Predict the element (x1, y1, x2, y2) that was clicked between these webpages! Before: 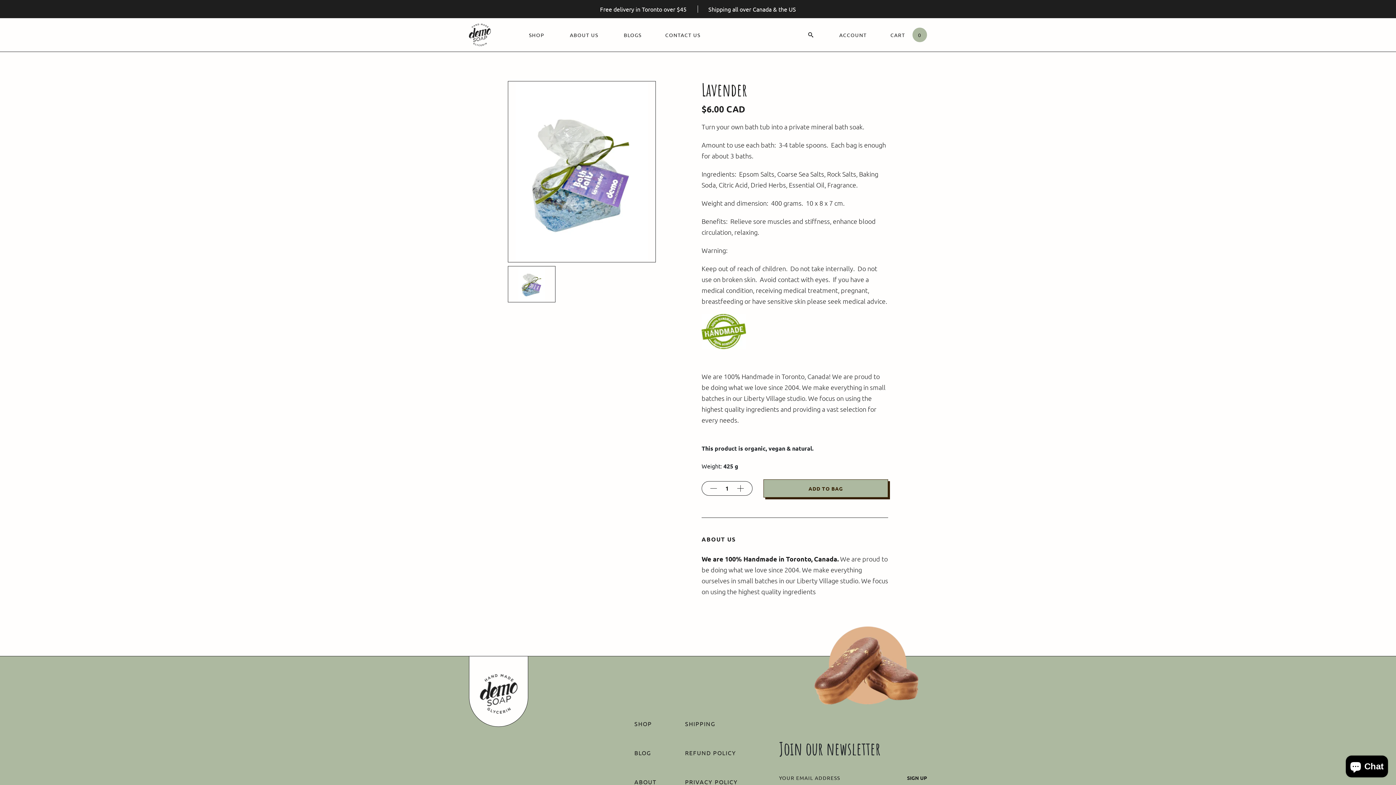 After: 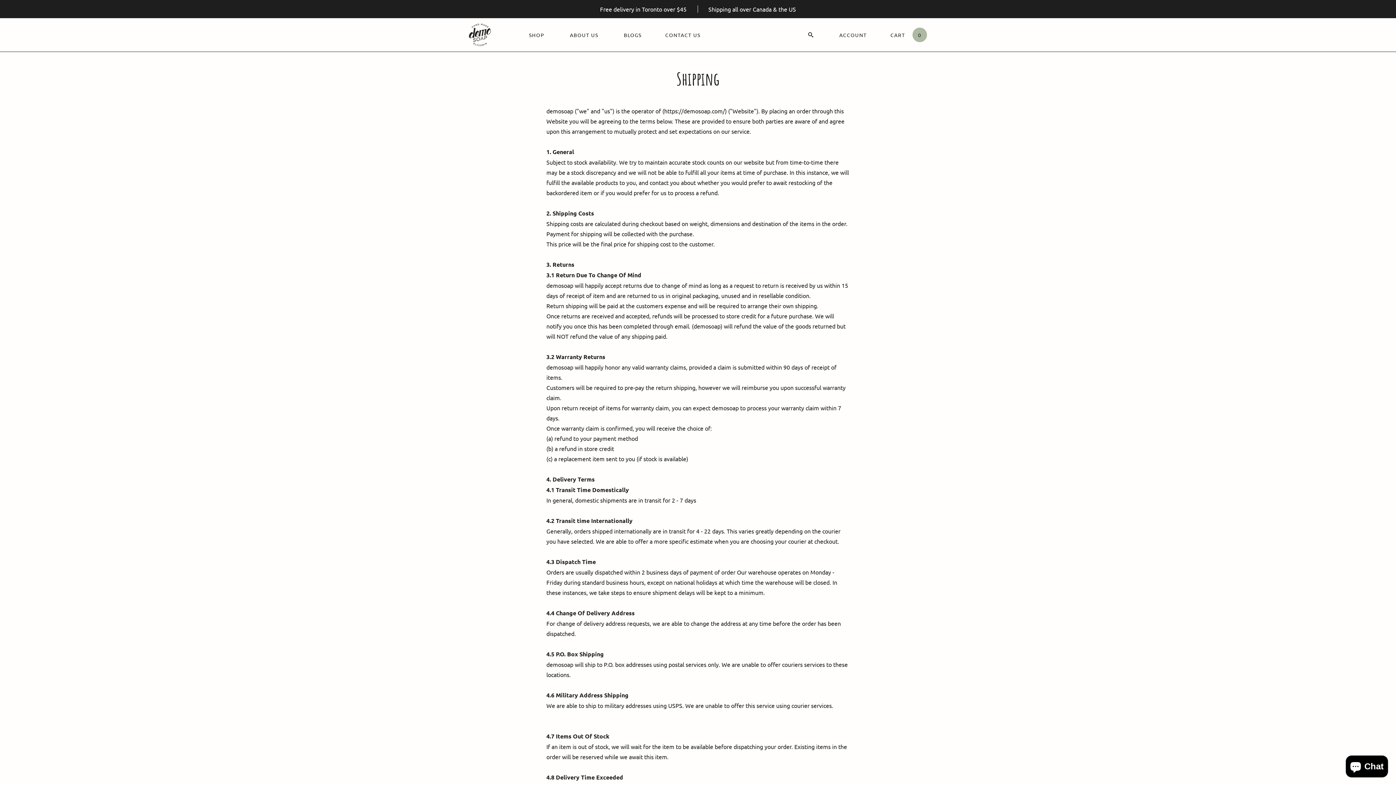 Action: label: SHIPPING bbox: (685, 720, 715, 727)